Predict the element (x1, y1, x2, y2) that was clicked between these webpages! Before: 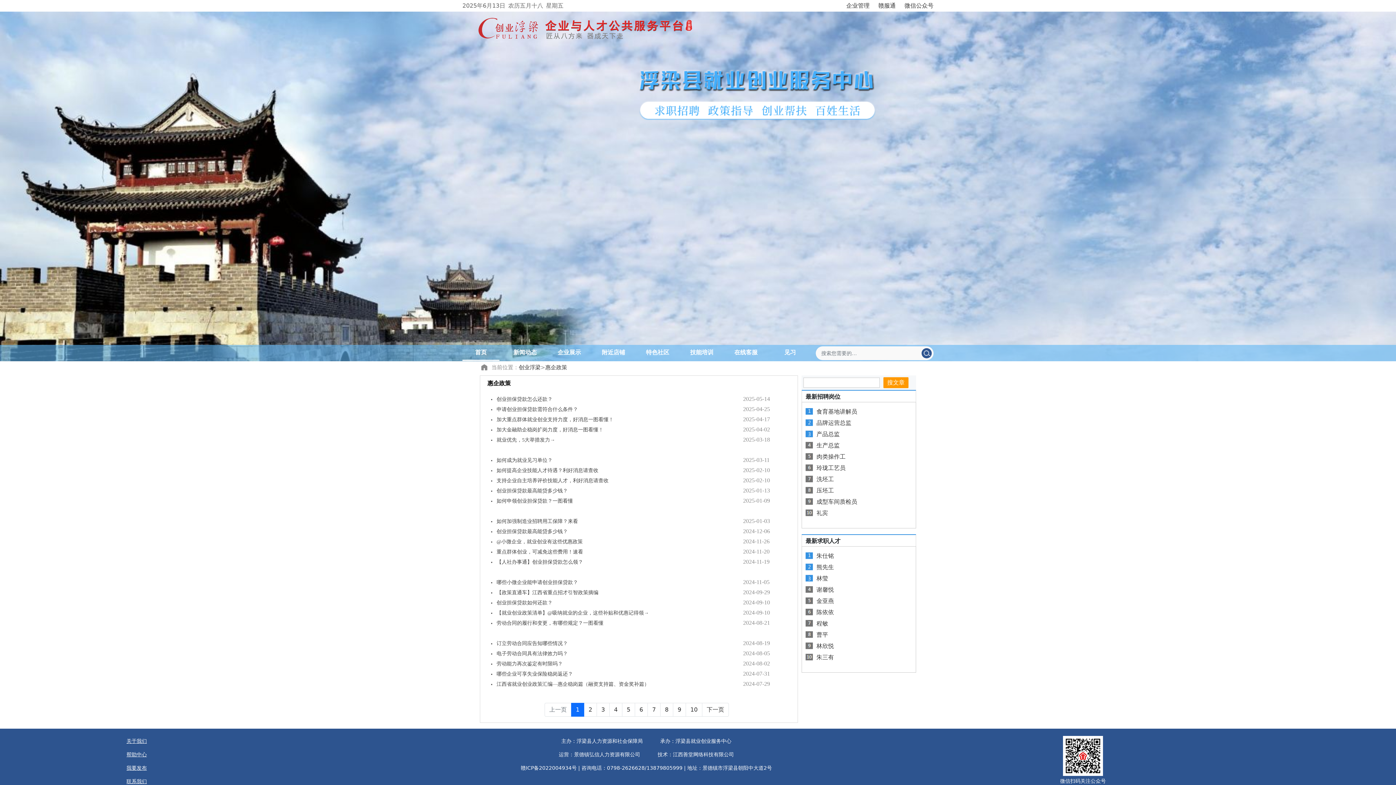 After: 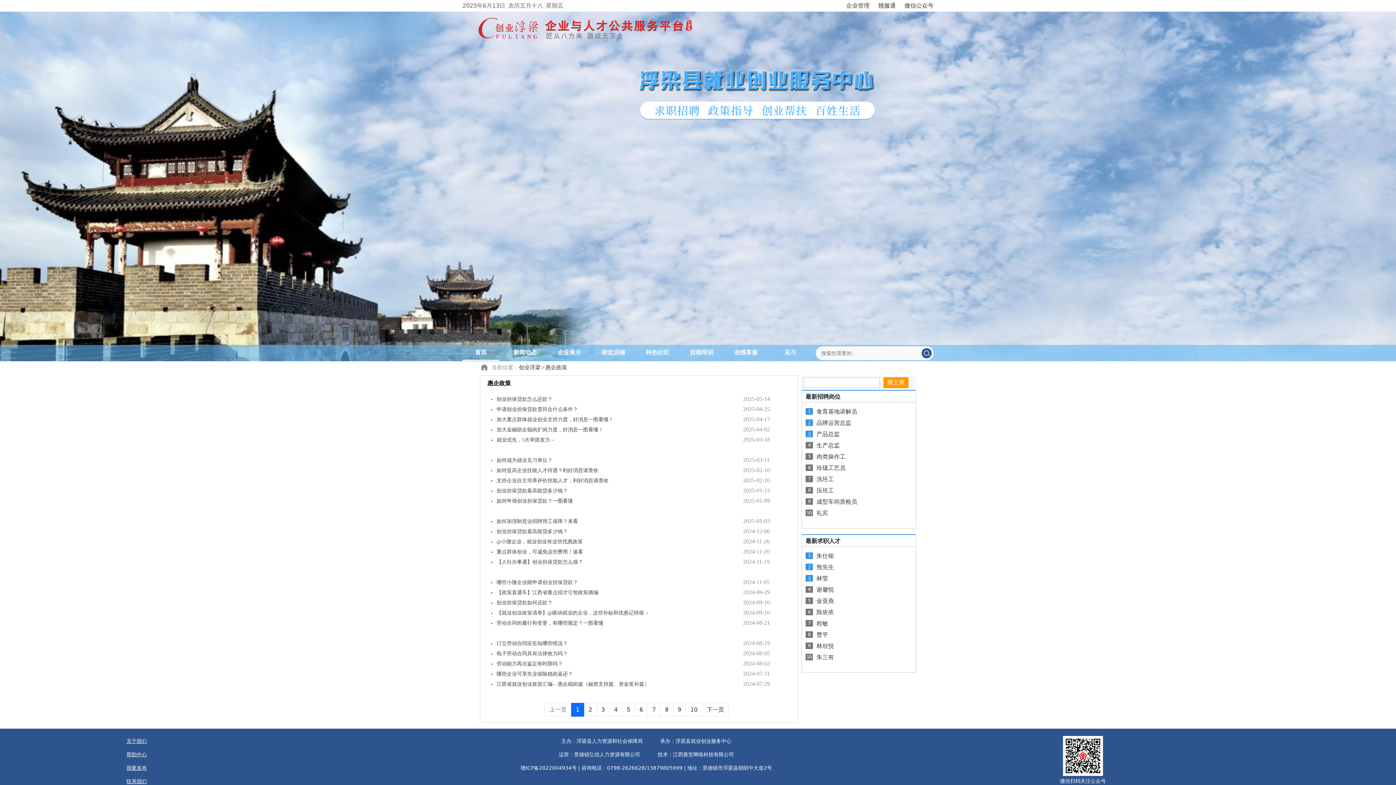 Action: label: 如何成为就业见习单位？ bbox: (496, 457, 552, 463)